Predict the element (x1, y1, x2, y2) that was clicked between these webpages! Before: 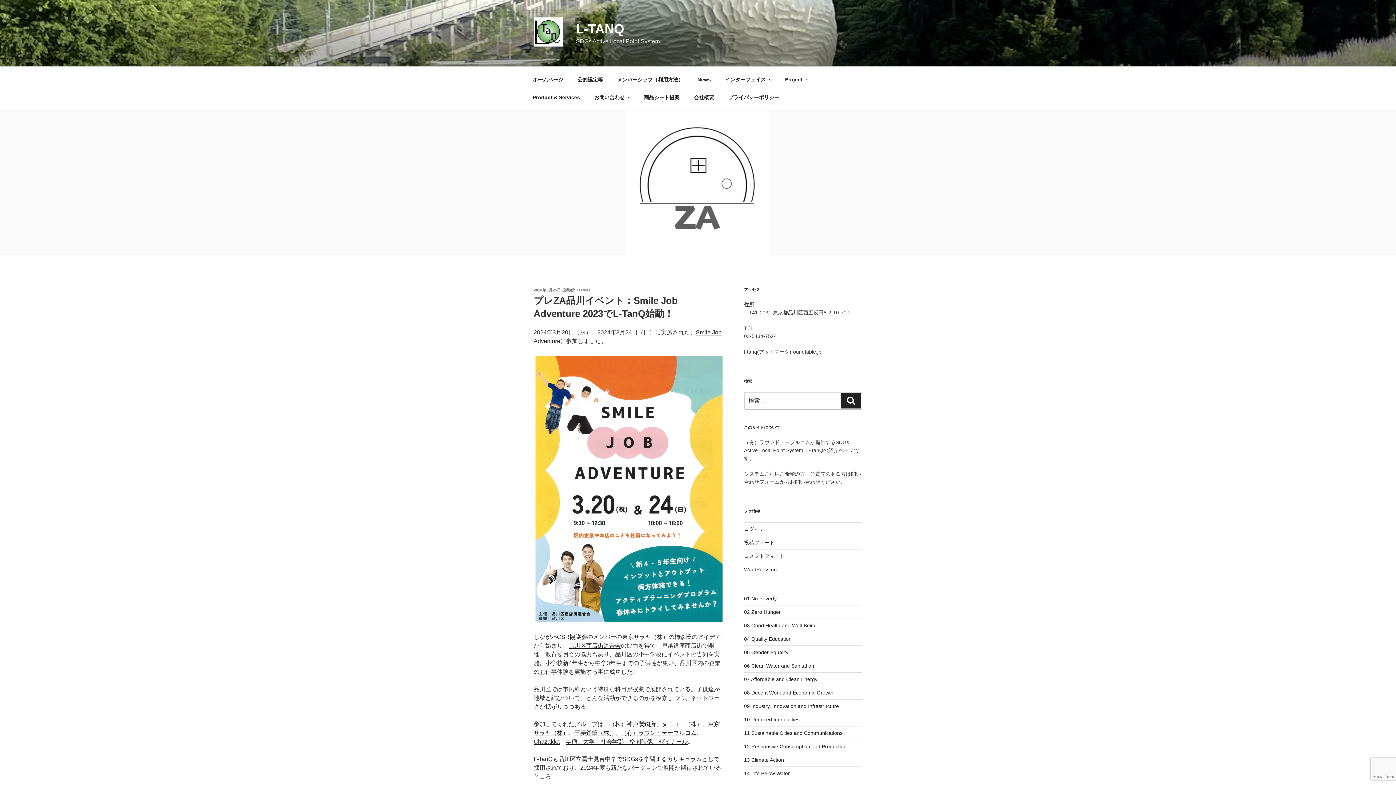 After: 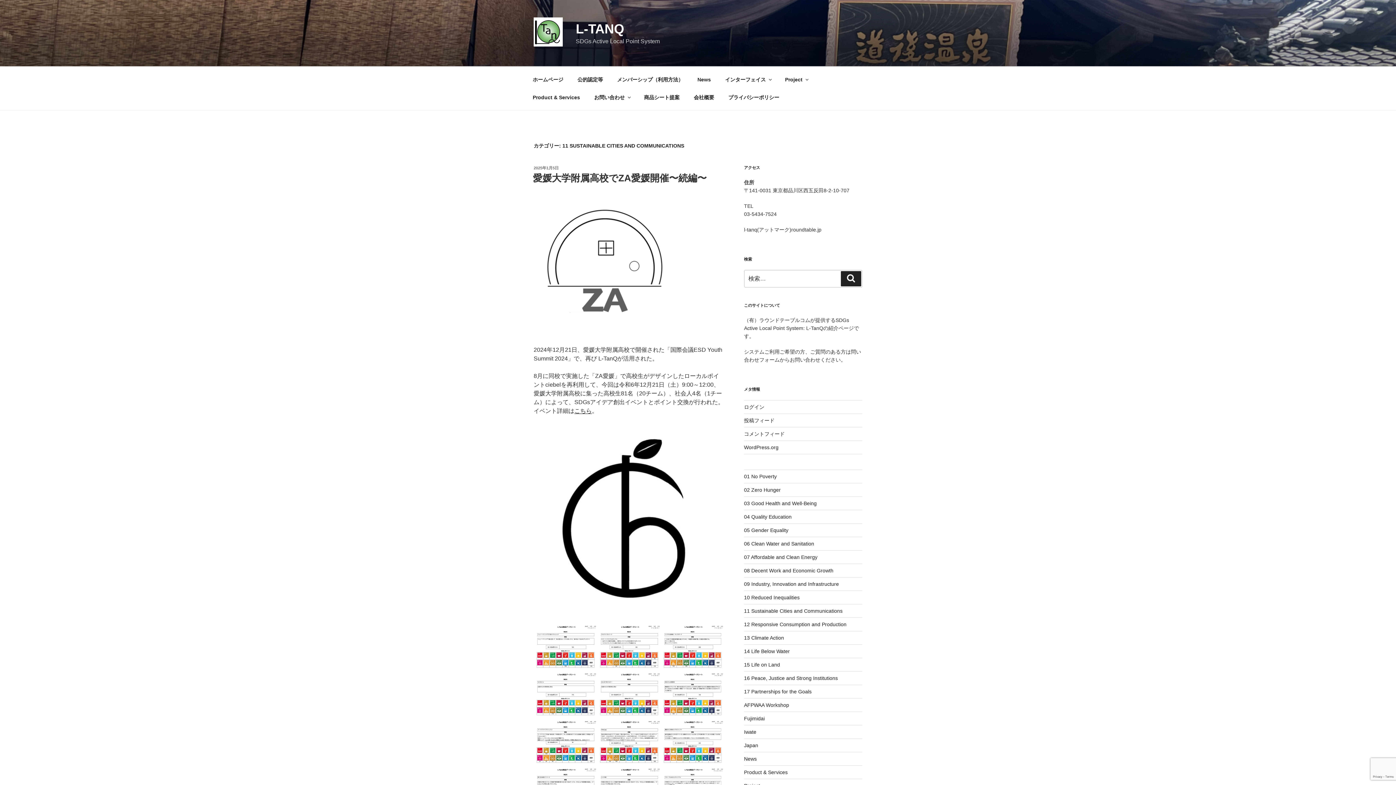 Action: label: 11 Sustainable Cities and Communications bbox: (744, 730, 842, 736)